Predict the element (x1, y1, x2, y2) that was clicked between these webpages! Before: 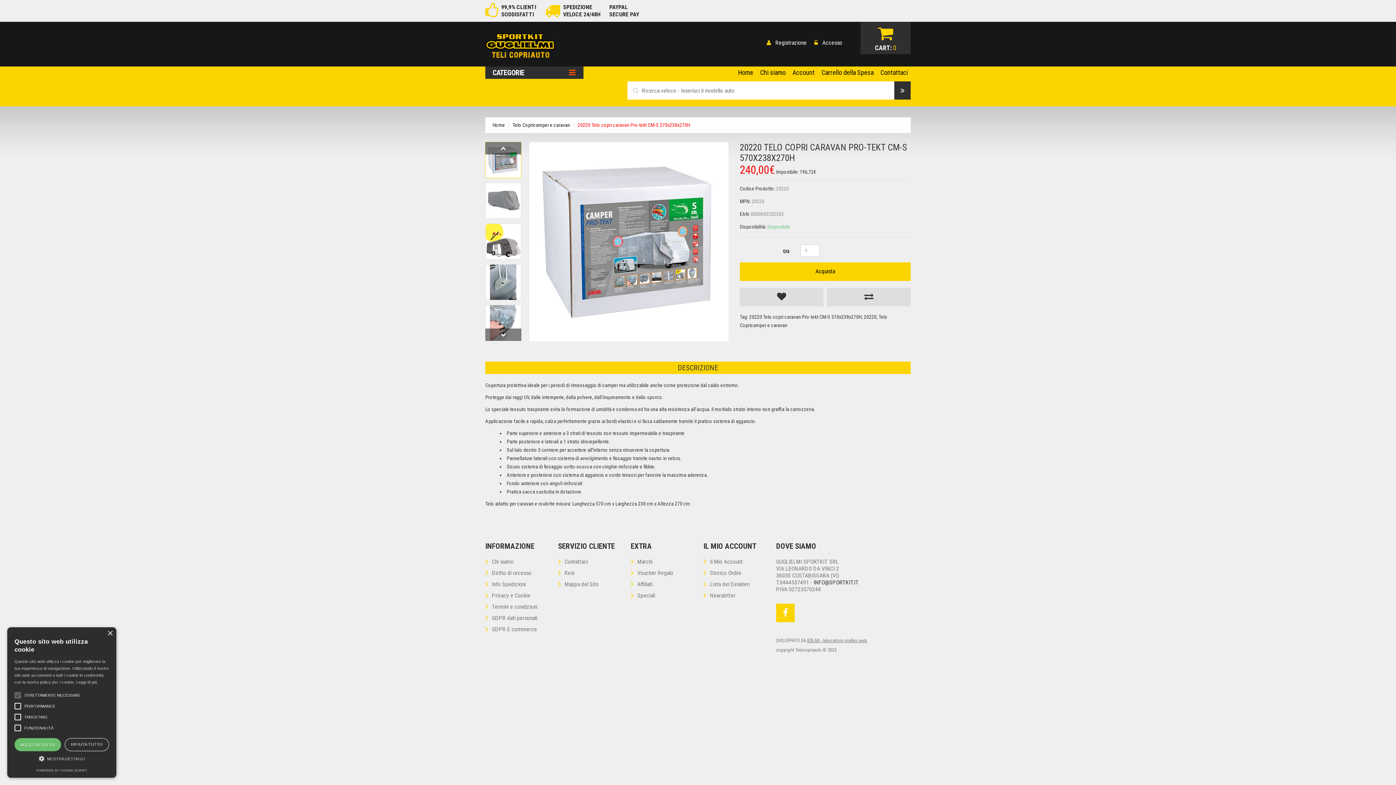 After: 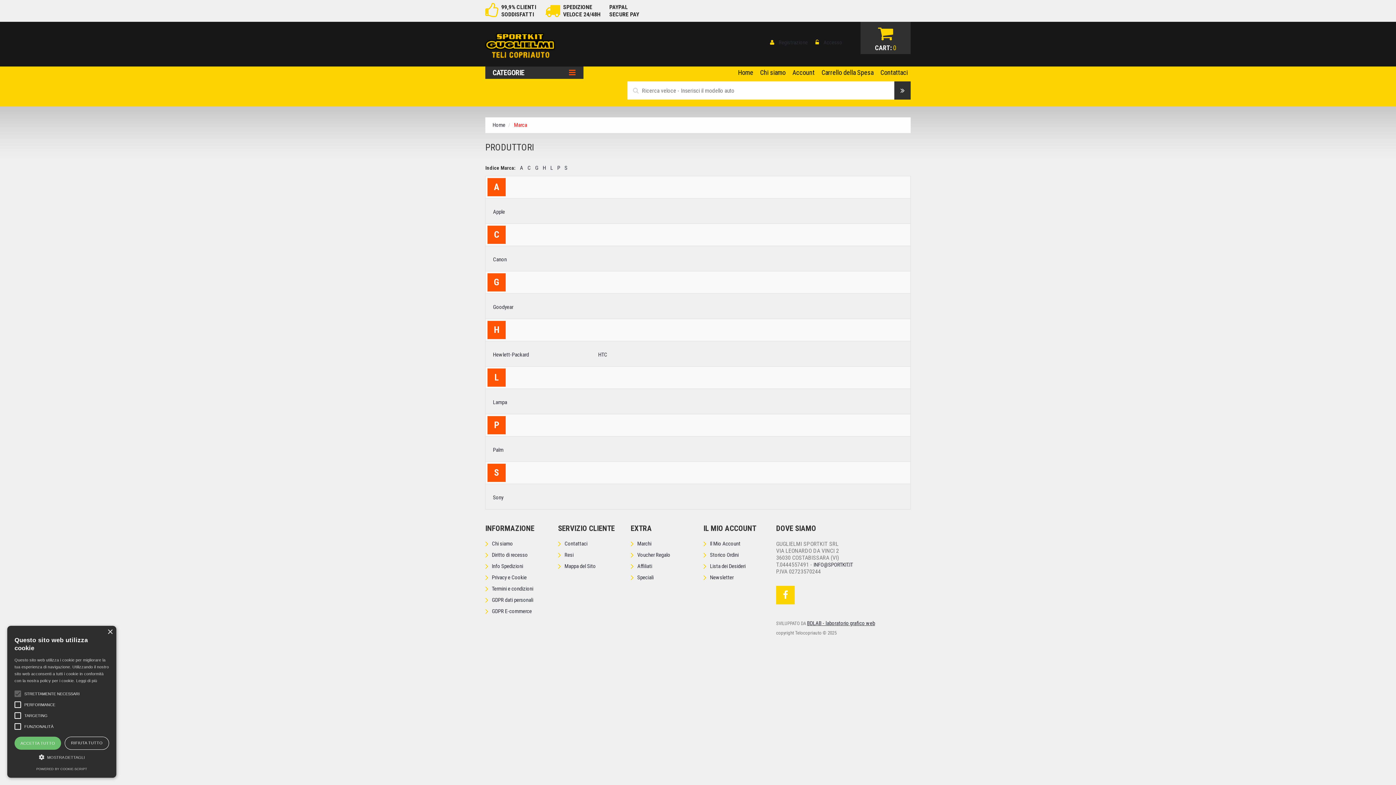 Action: label: Marchi bbox: (630, 558, 652, 565)